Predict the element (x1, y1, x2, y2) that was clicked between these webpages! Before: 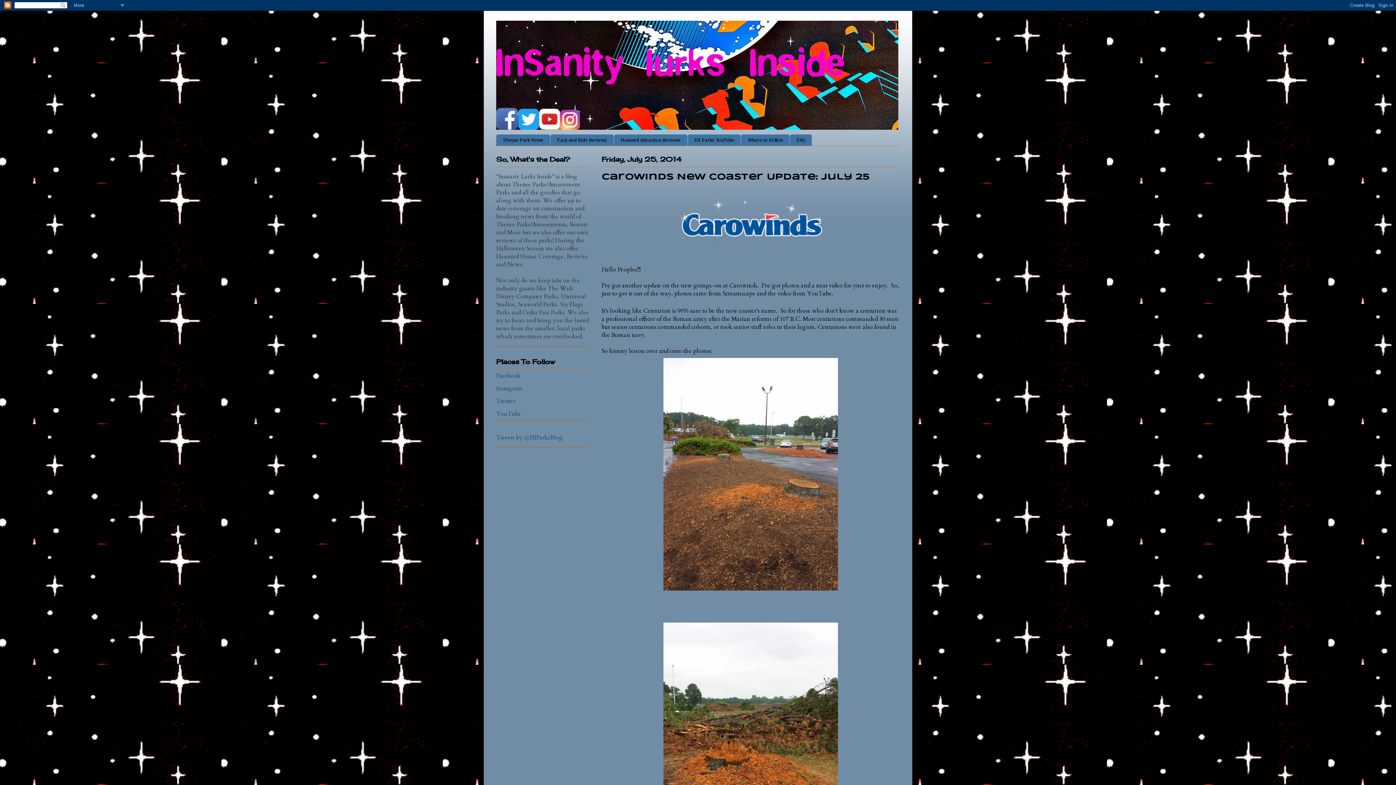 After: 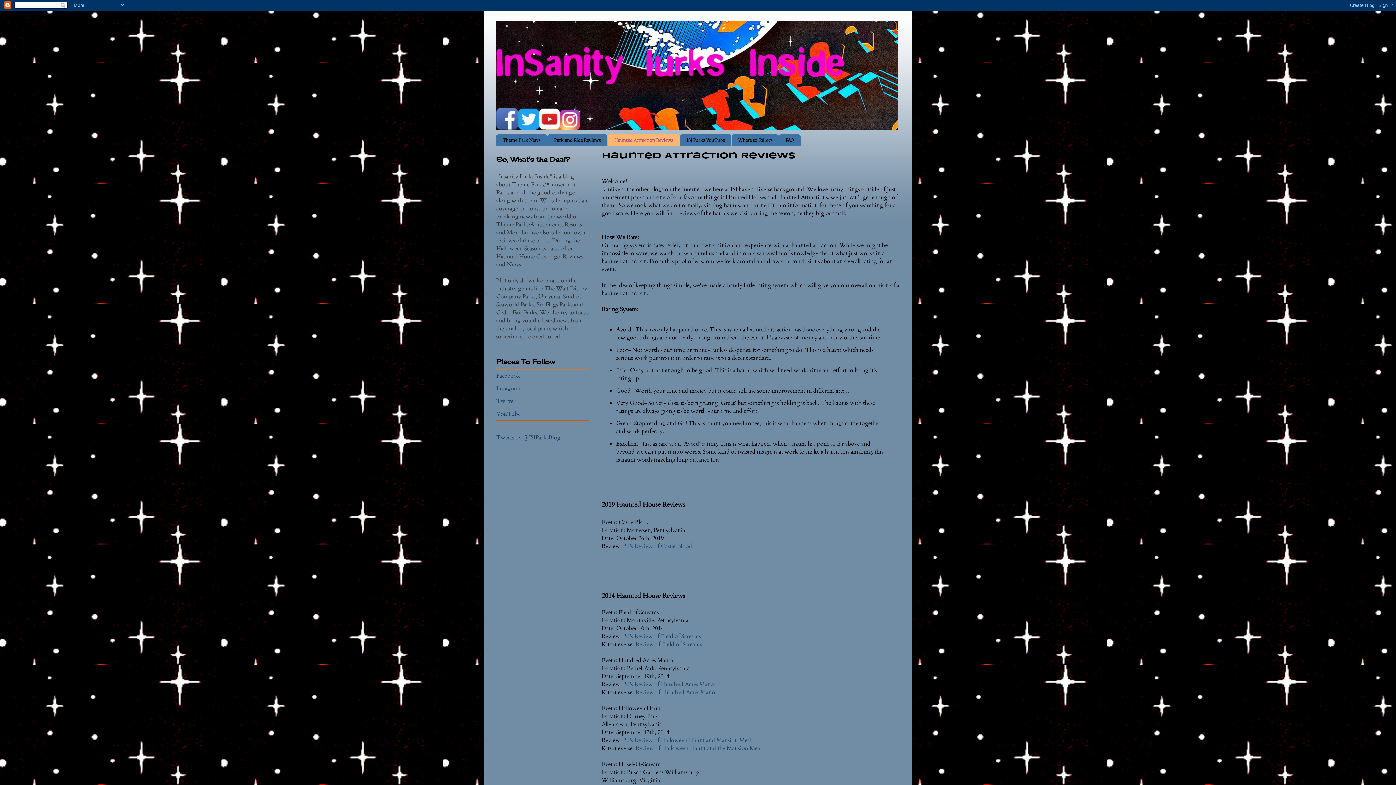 Action: bbox: (614, 134, 687, 145) label: Haunted Attraction Reviews